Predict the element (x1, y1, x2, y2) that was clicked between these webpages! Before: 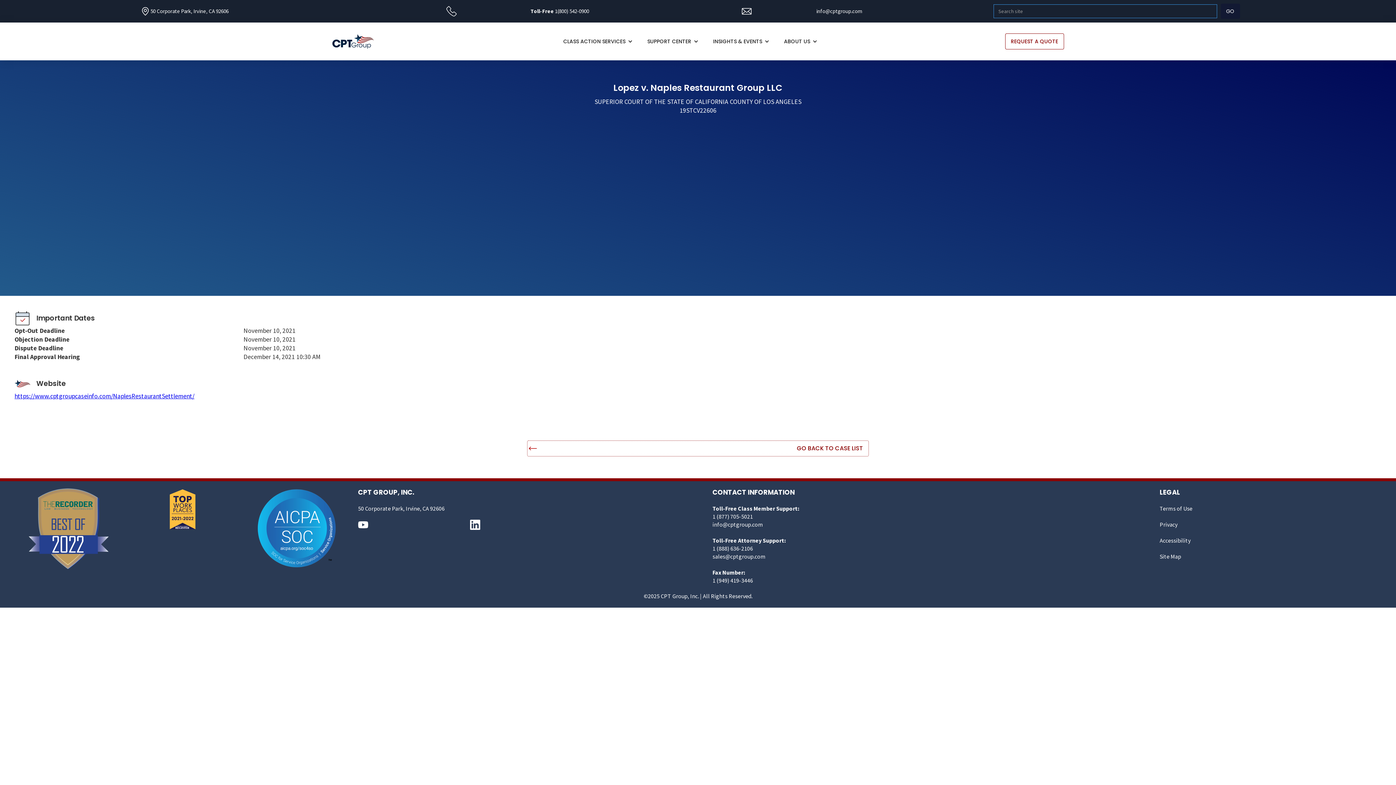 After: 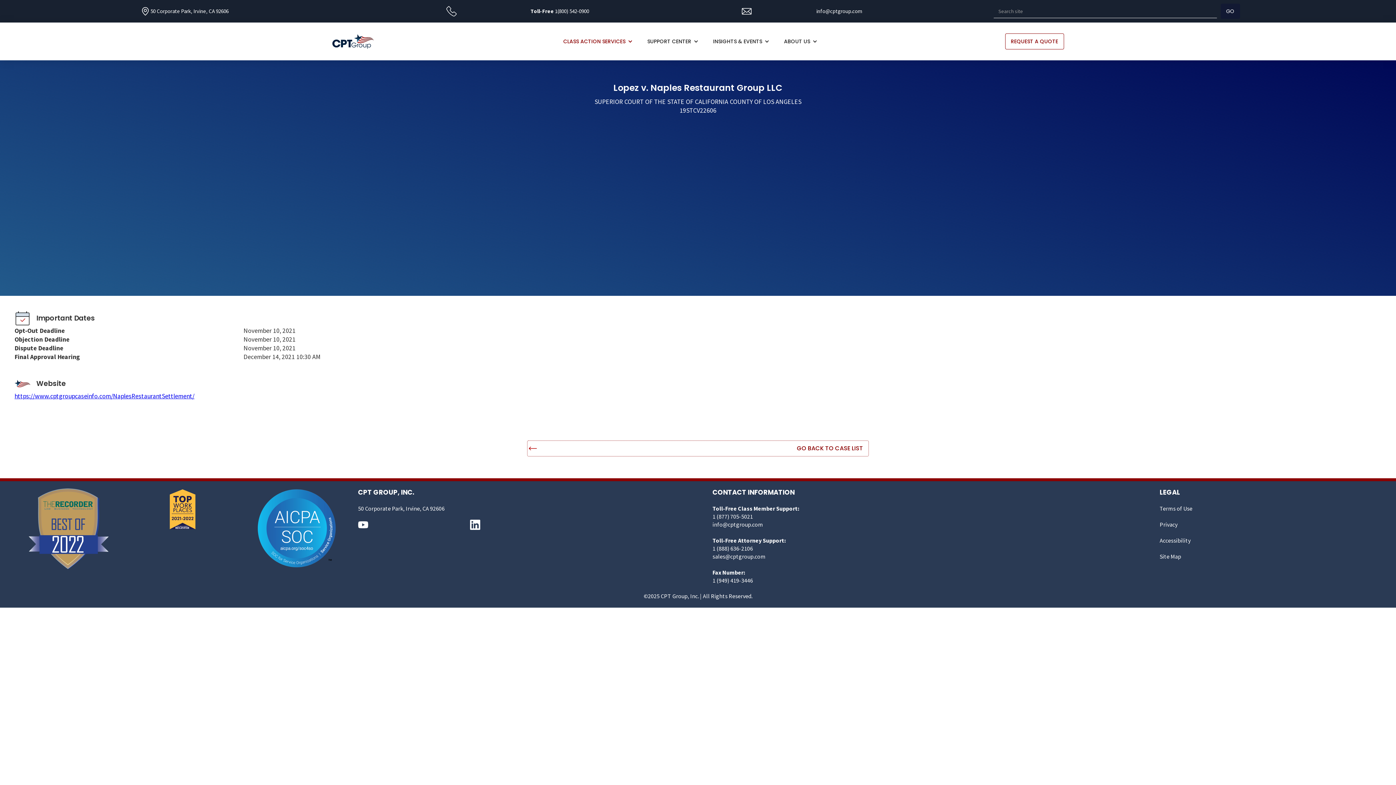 Action: label: CLASS ACTION SERVICES bbox: (556, 29, 640, 53)